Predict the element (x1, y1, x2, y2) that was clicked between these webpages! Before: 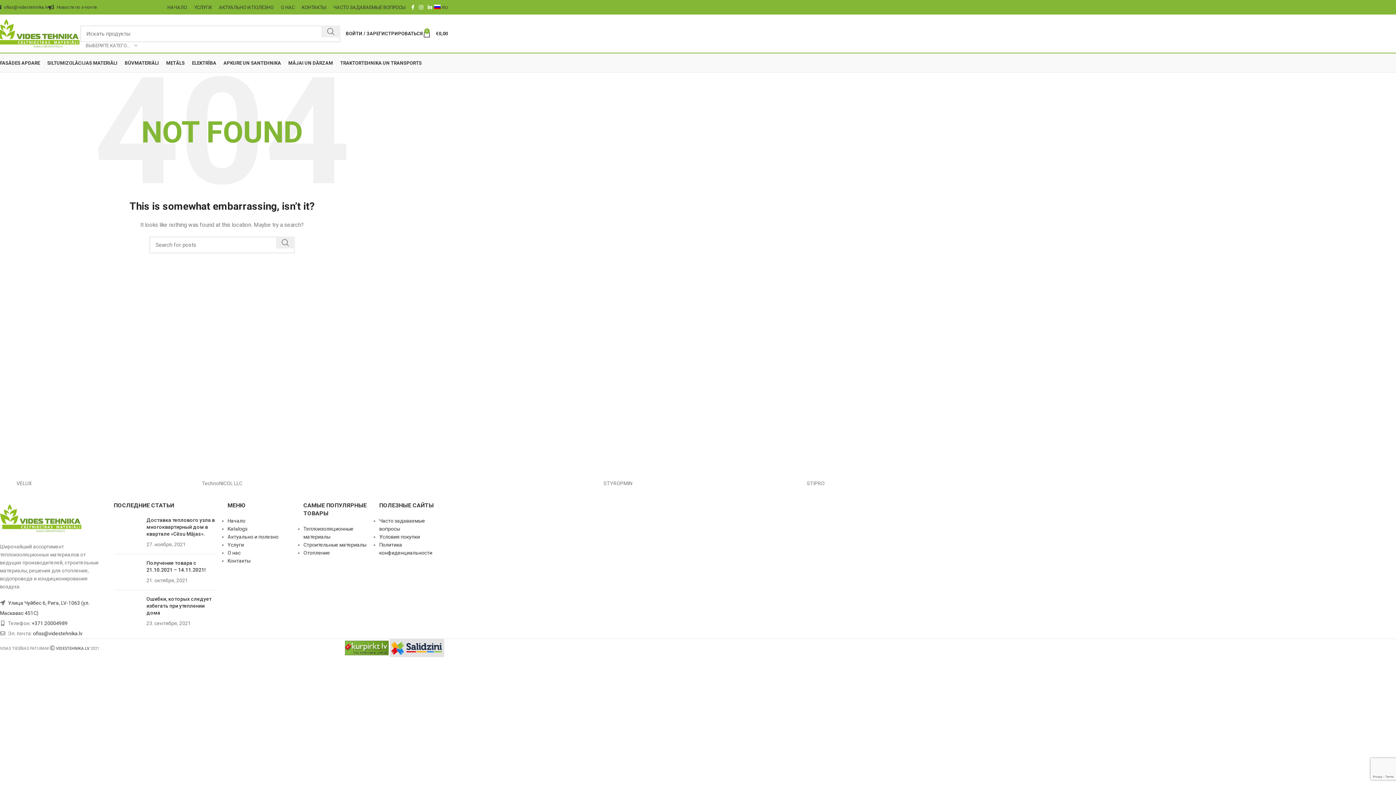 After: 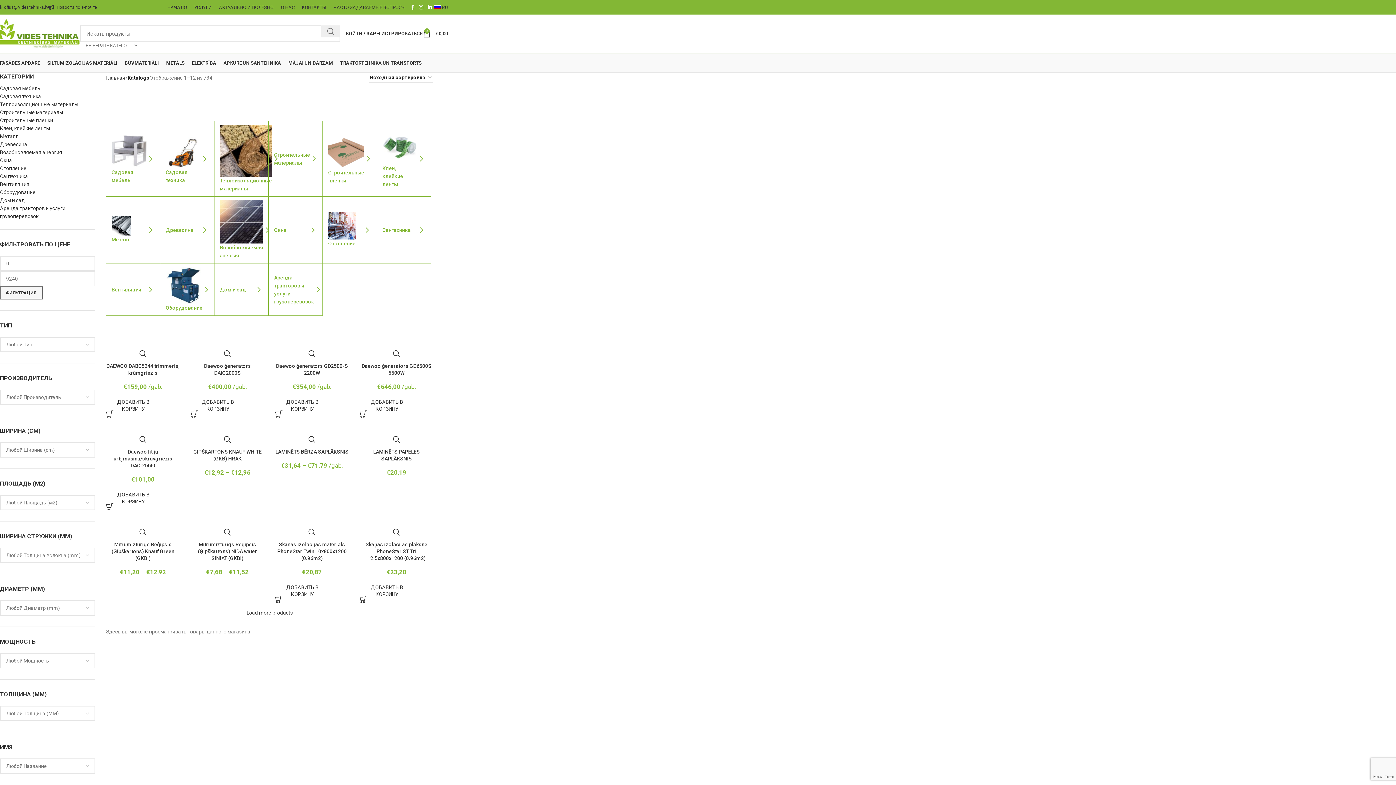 Action: label: Katalogs bbox: (227, 526, 247, 532)